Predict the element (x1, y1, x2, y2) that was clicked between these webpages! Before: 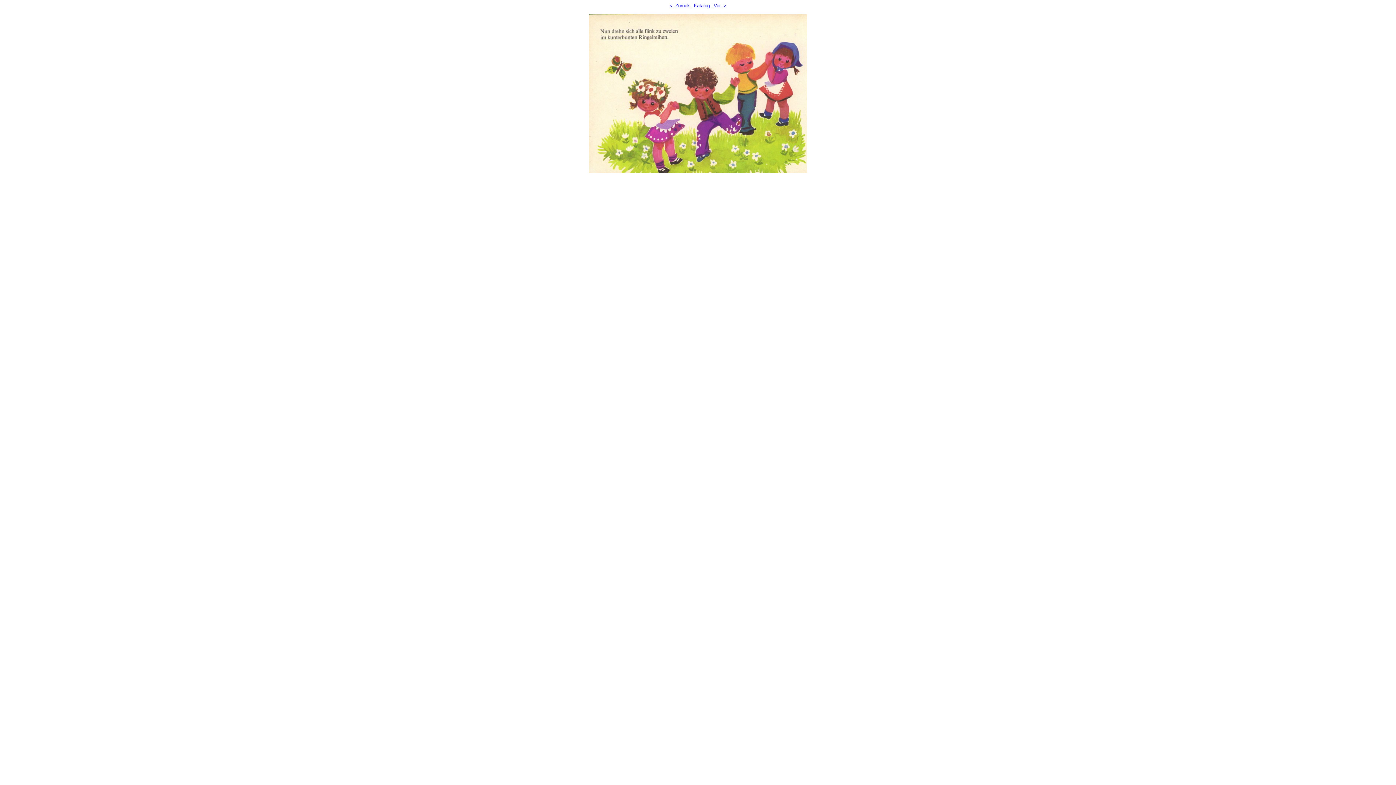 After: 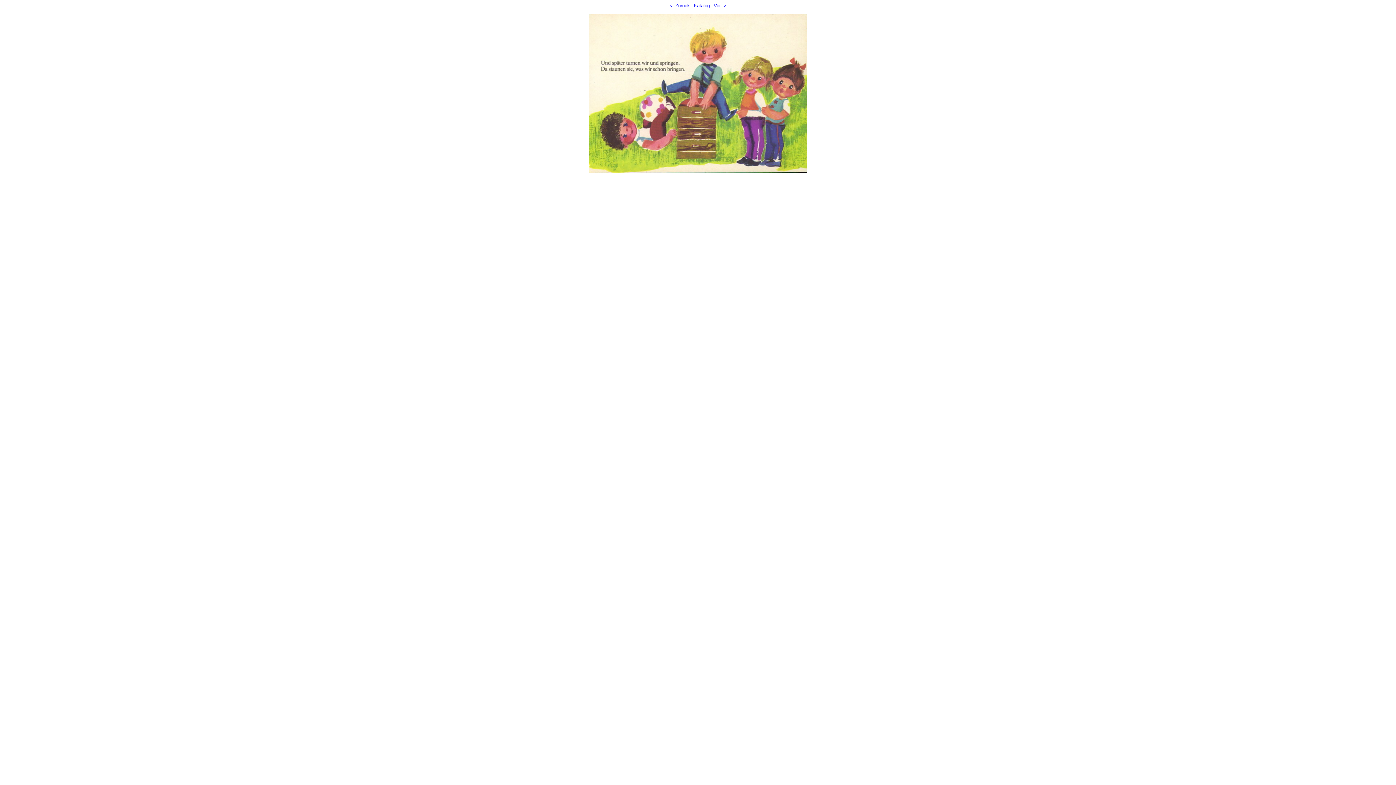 Action: label: <- Zurück bbox: (669, 2, 690, 8)